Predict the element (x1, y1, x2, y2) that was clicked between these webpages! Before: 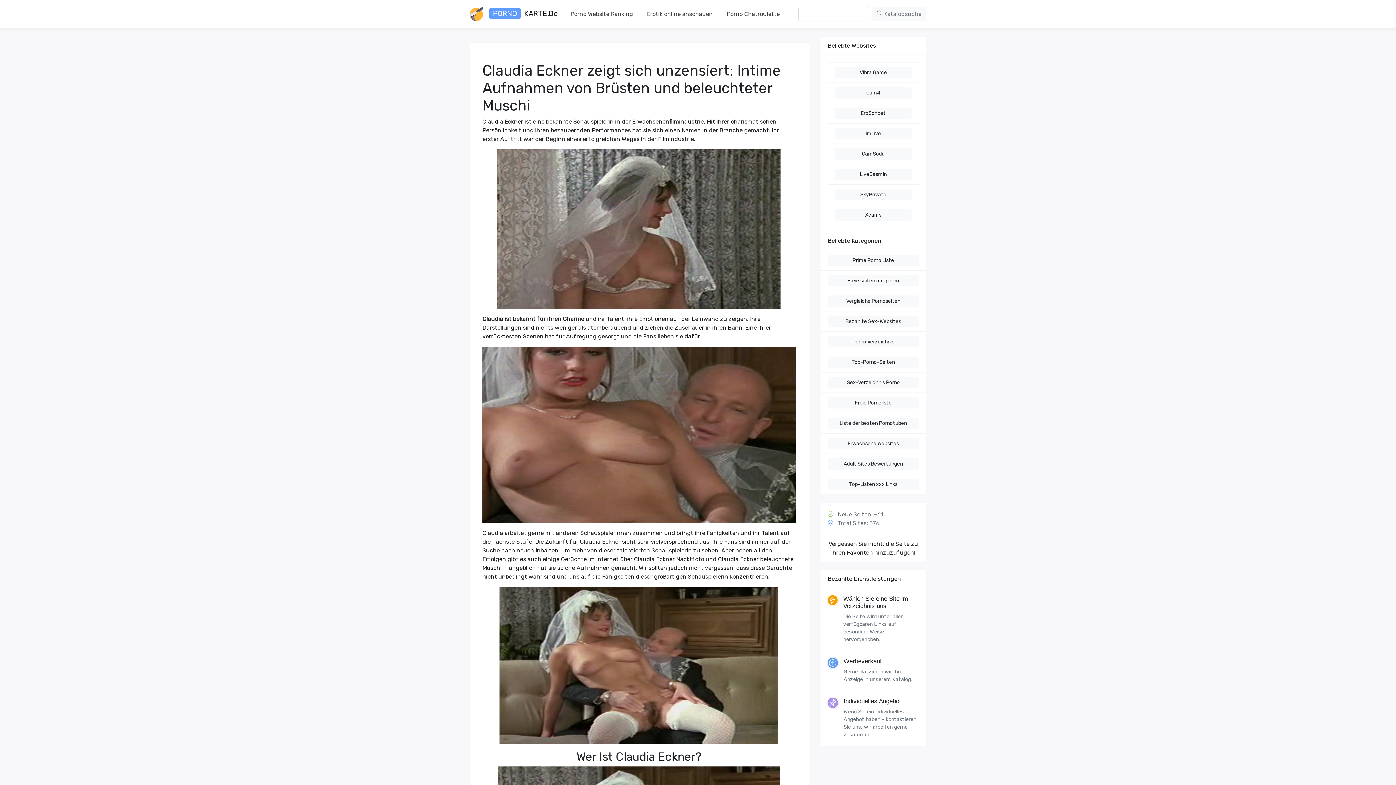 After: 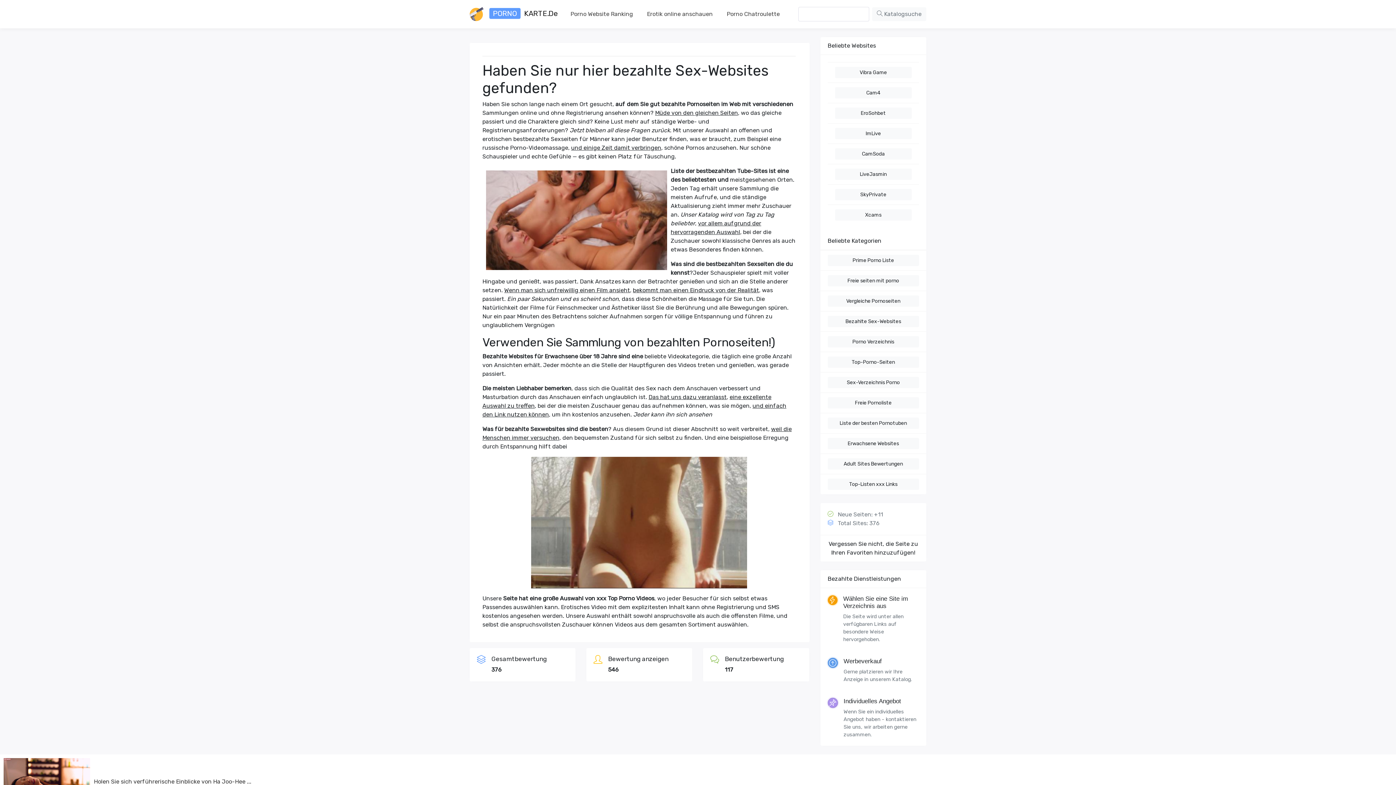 Action: bbox: (827, 316, 919, 327) label: Bezahlte Sex-Websites